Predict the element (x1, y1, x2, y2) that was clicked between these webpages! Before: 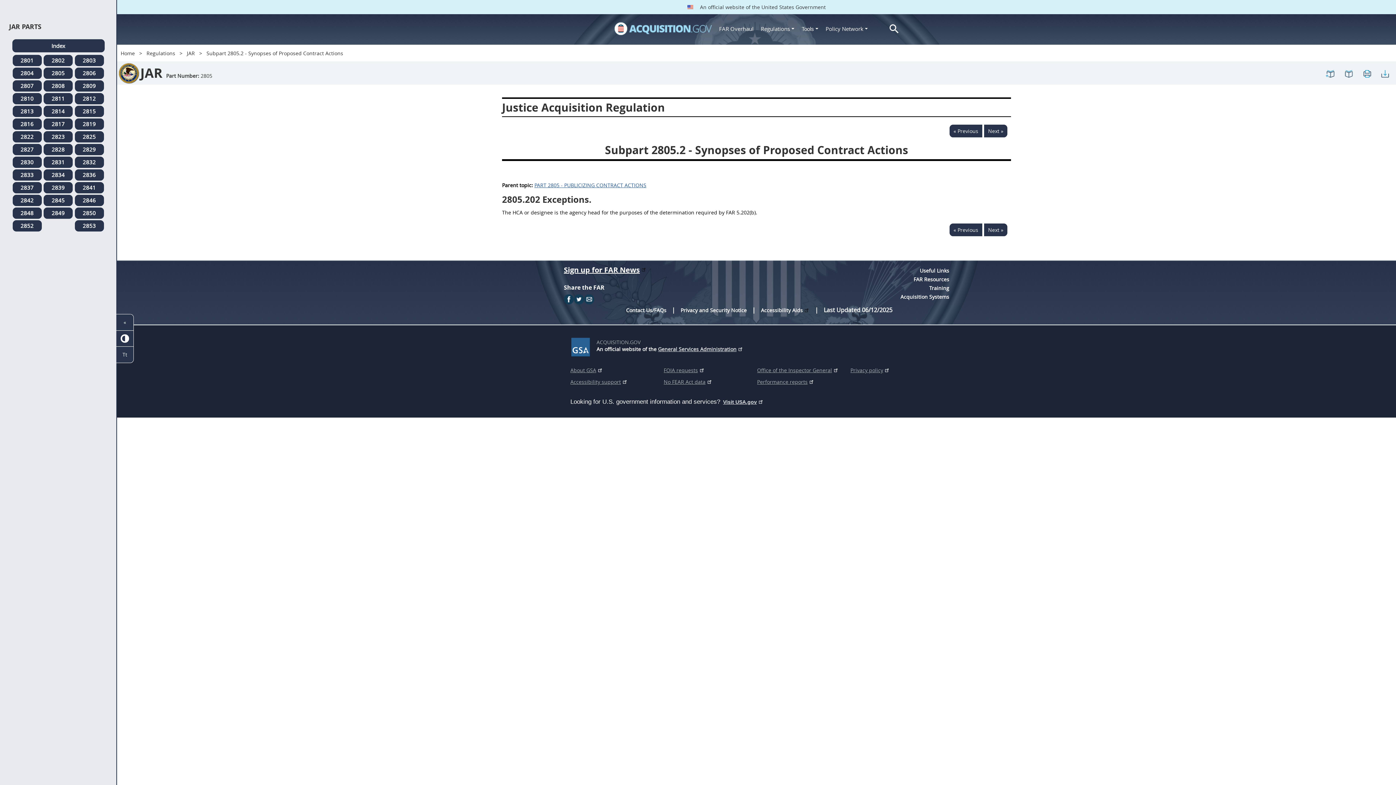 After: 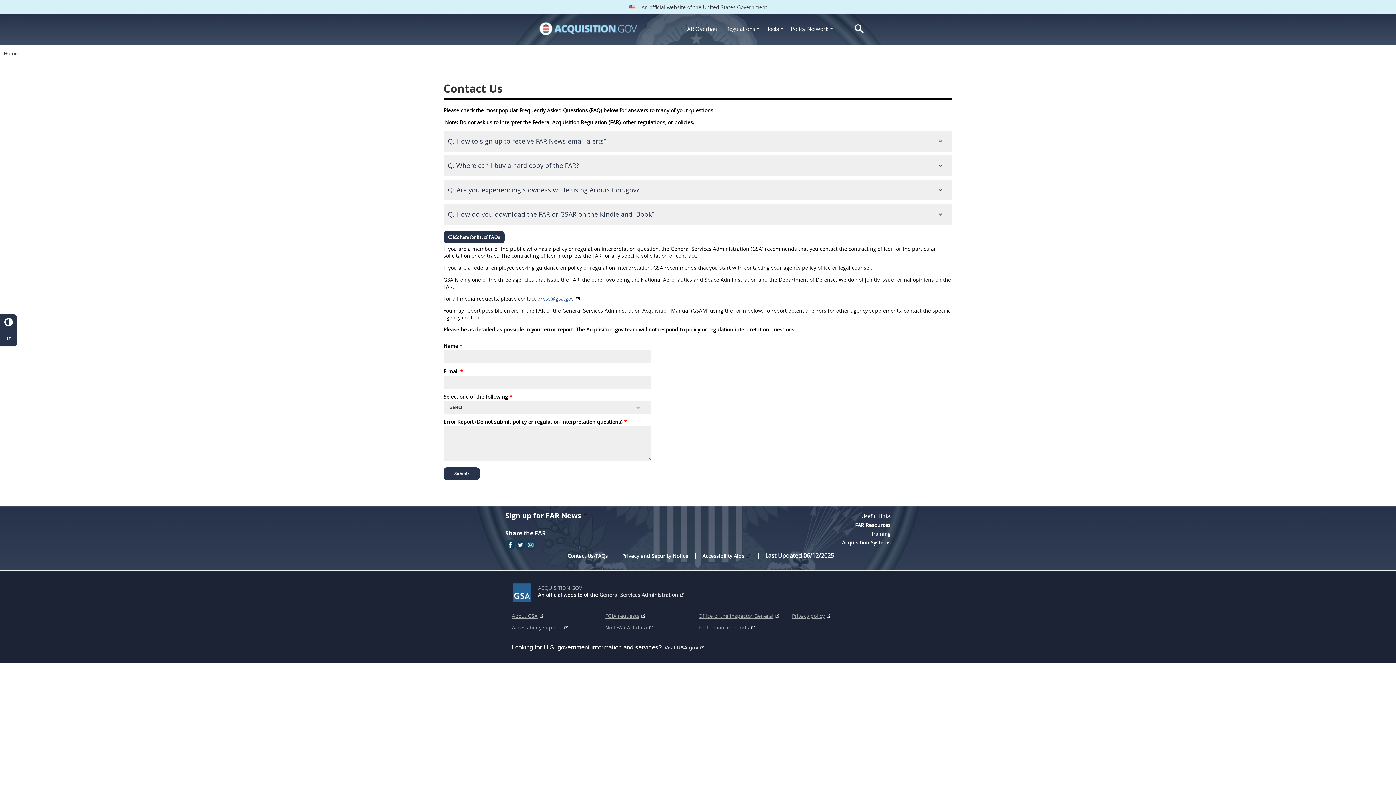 Action: label: Contact Us/FAQs bbox: (626, 306, 666, 313)